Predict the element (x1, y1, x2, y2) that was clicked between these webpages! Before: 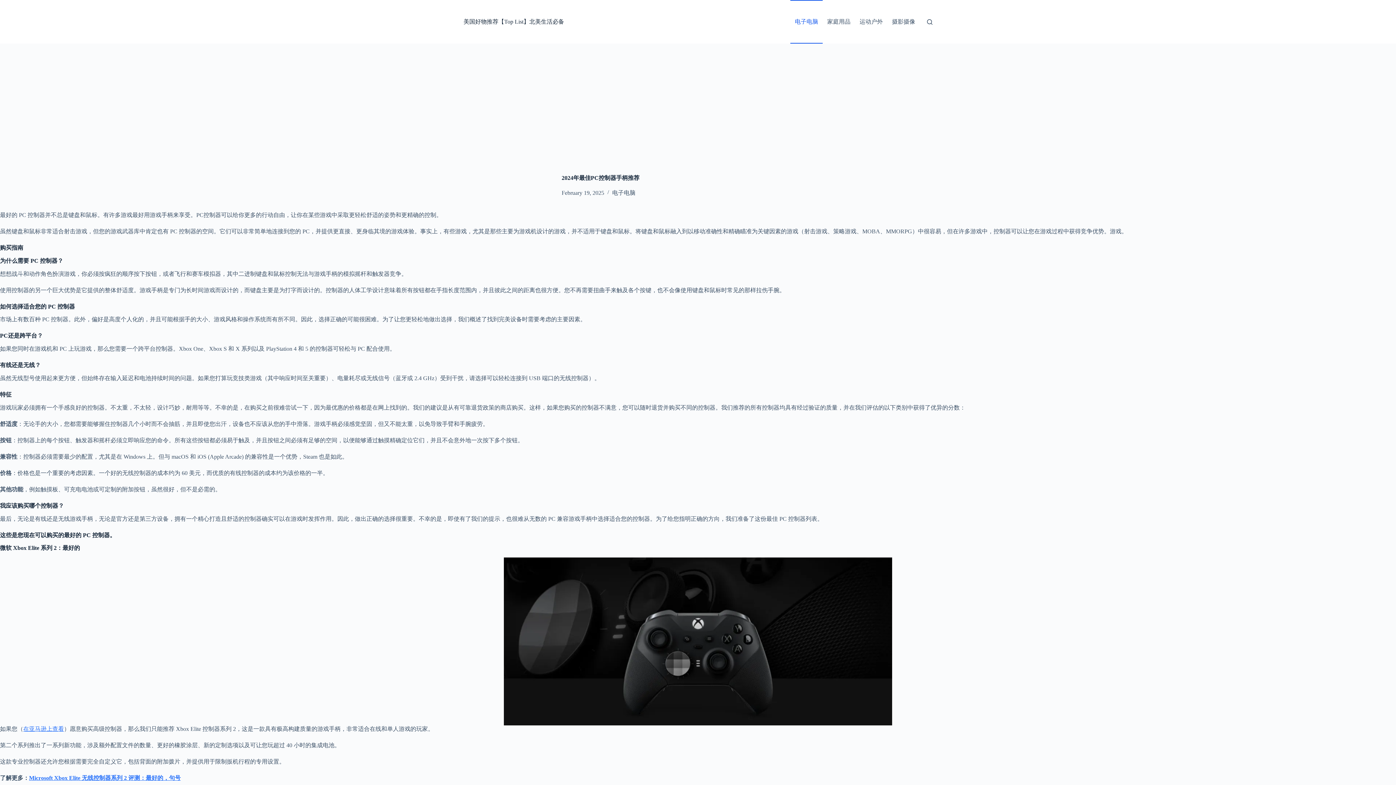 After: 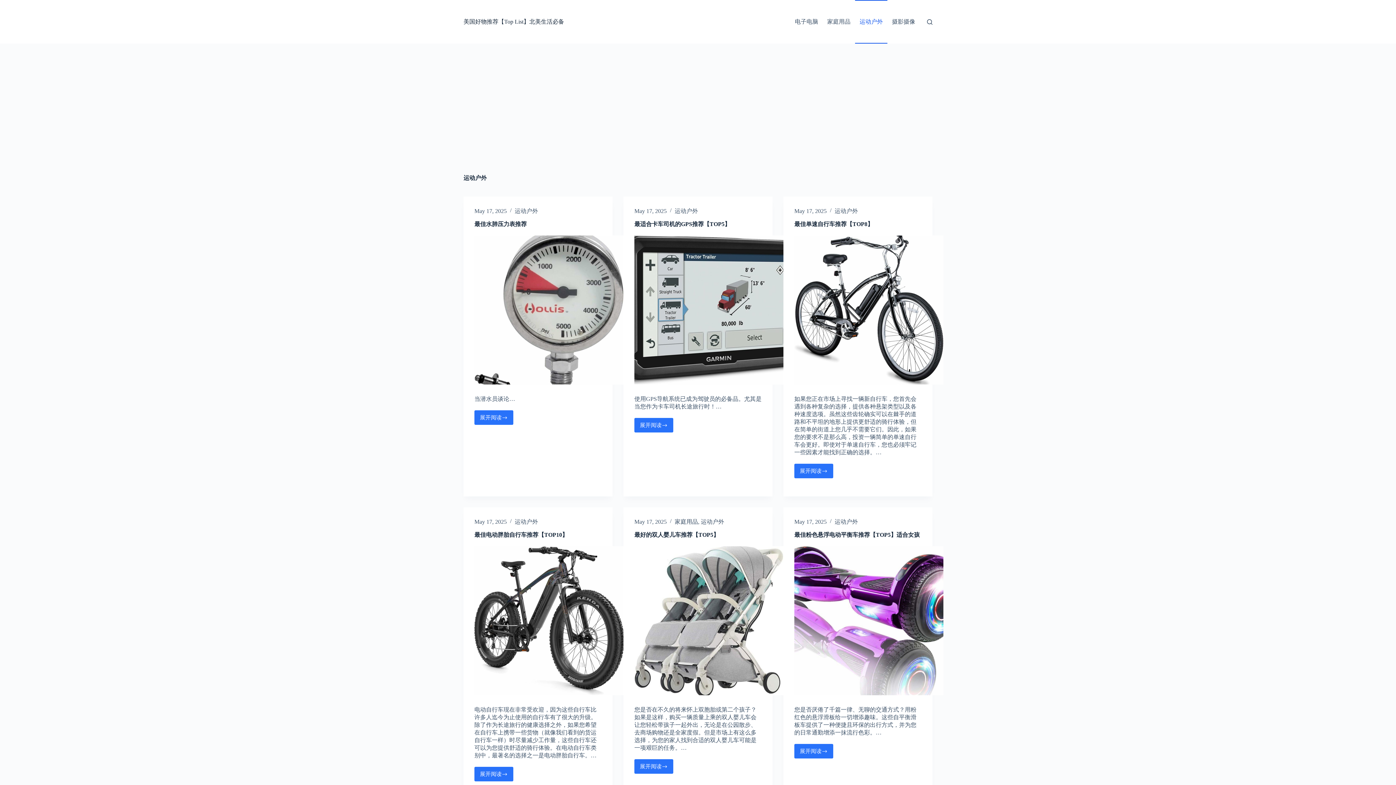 Action: label: 运动户外 bbox: (855, 0, 887, 43)